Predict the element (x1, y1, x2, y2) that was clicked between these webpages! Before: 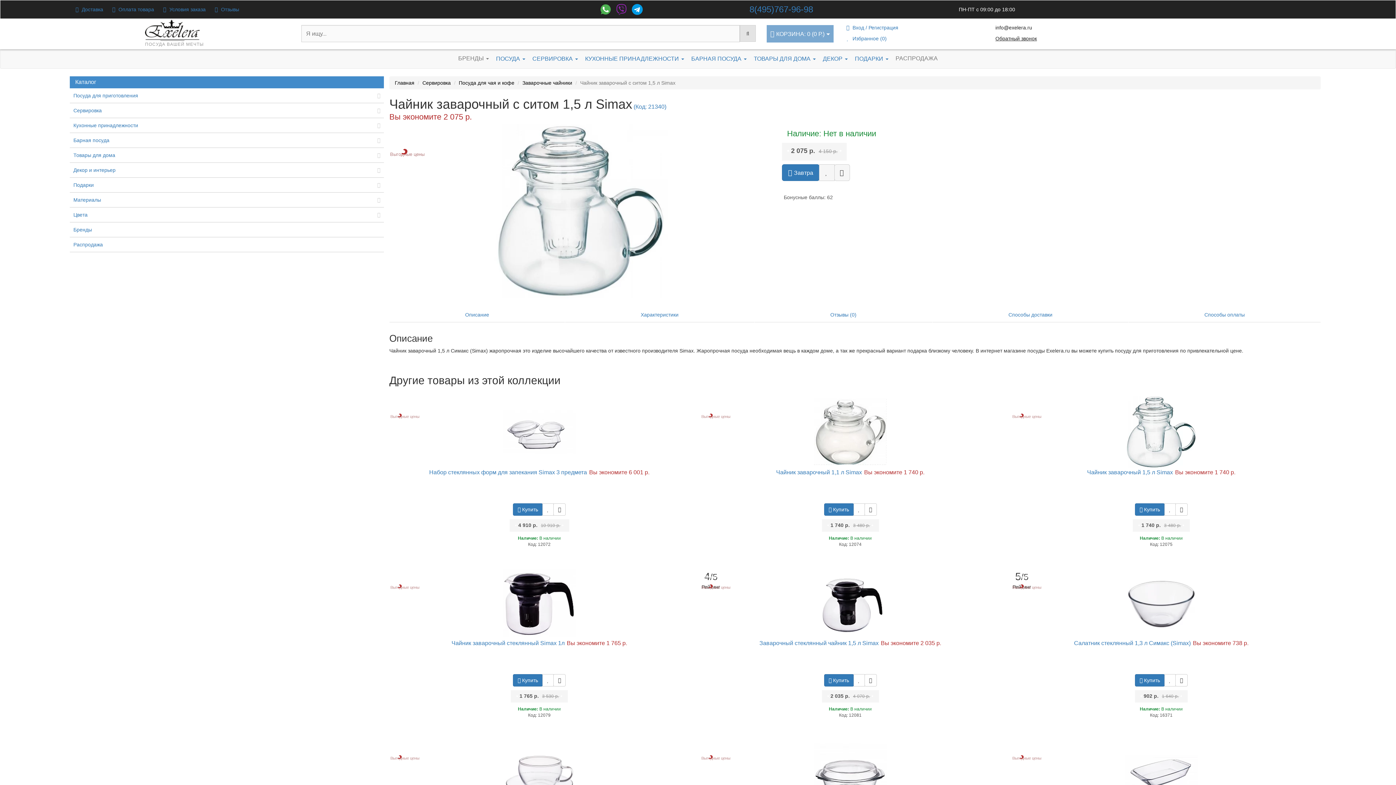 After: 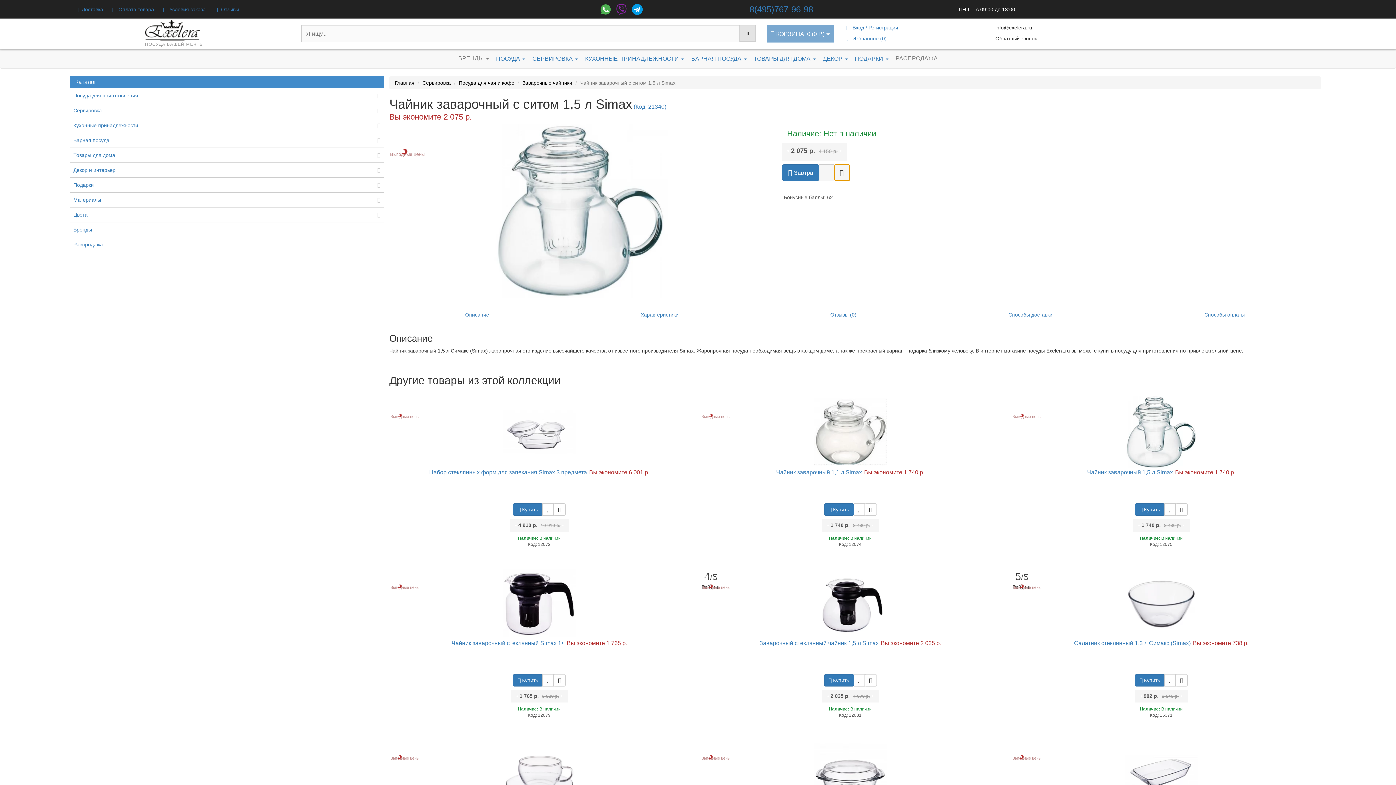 Action: bbox: (834, 164, 850, 181)